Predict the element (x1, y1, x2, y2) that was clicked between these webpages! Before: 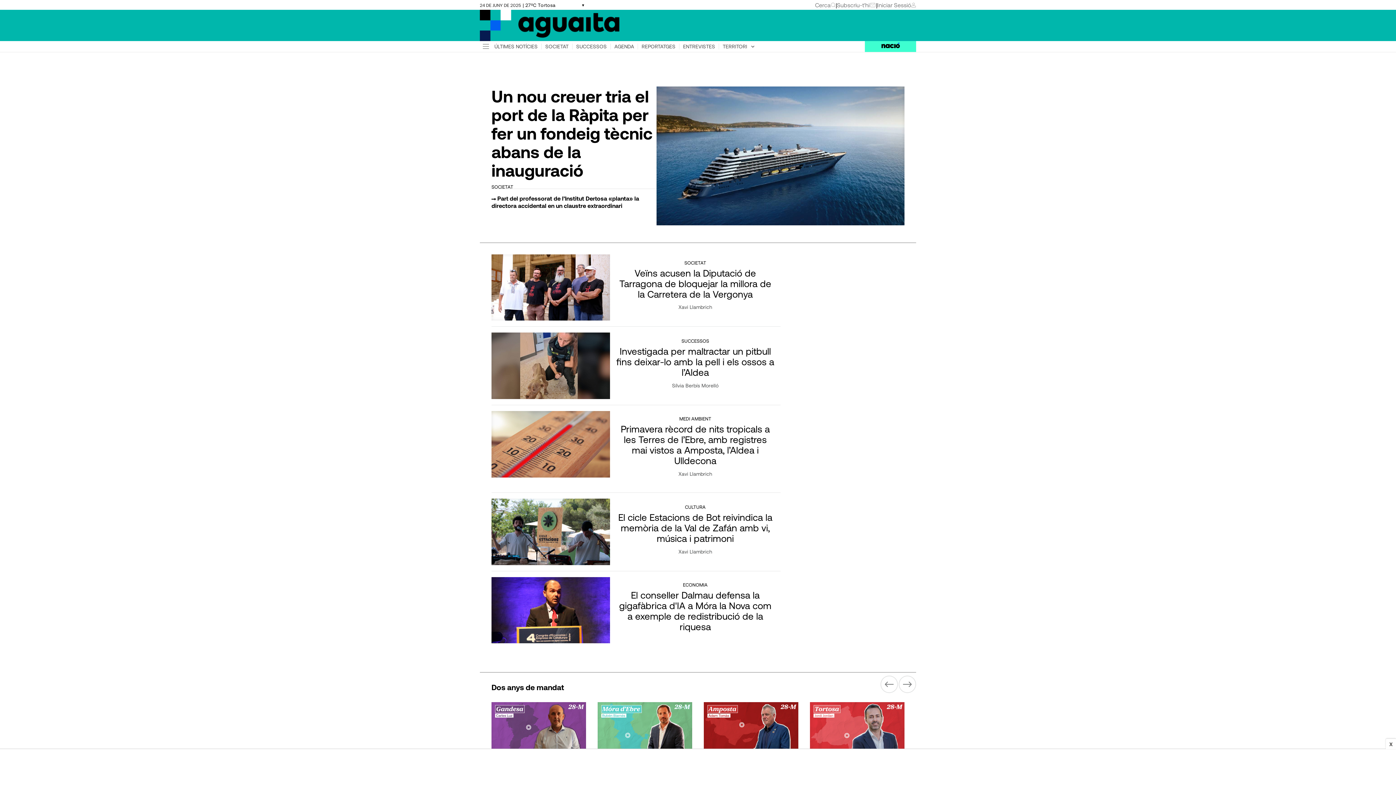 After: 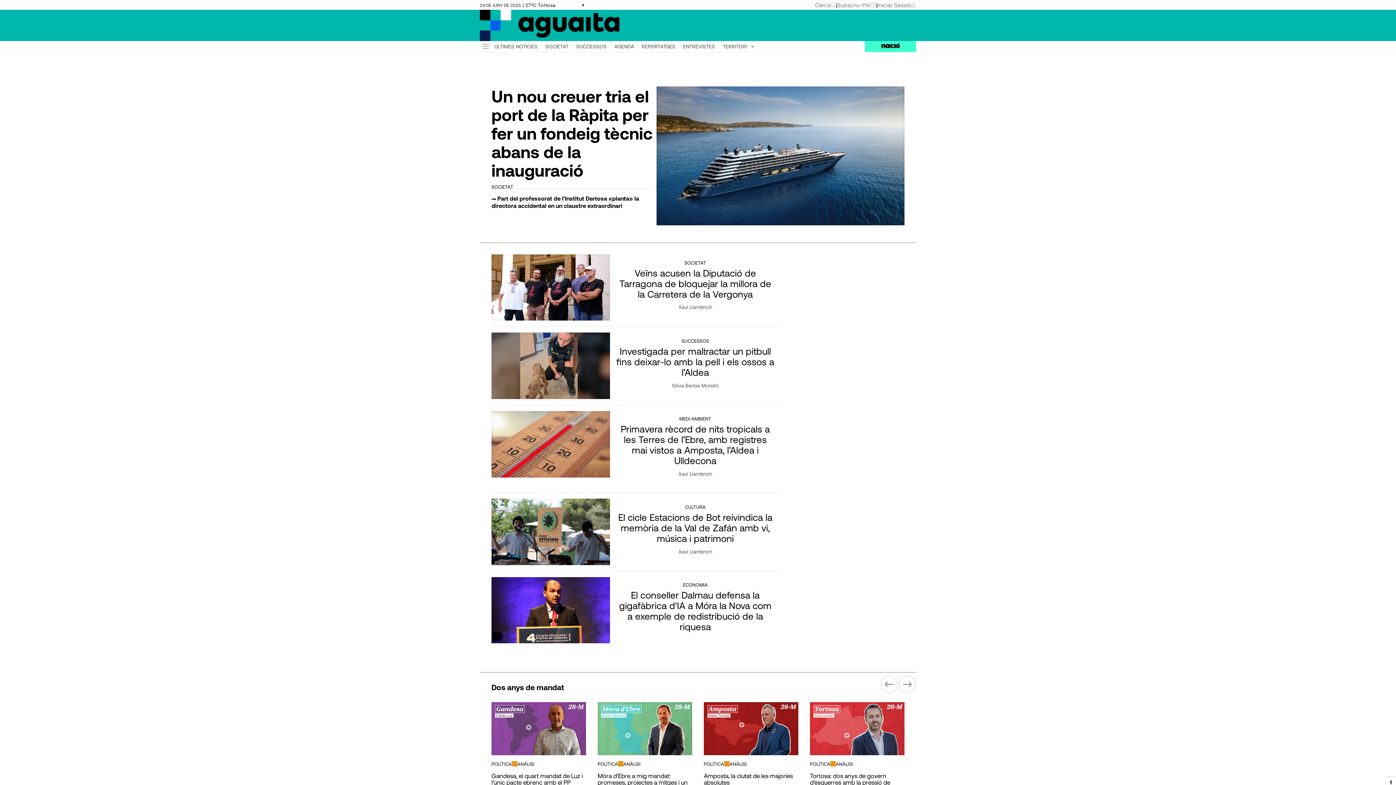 Action: label: X bbox: (1386, 739, 1396, 749)